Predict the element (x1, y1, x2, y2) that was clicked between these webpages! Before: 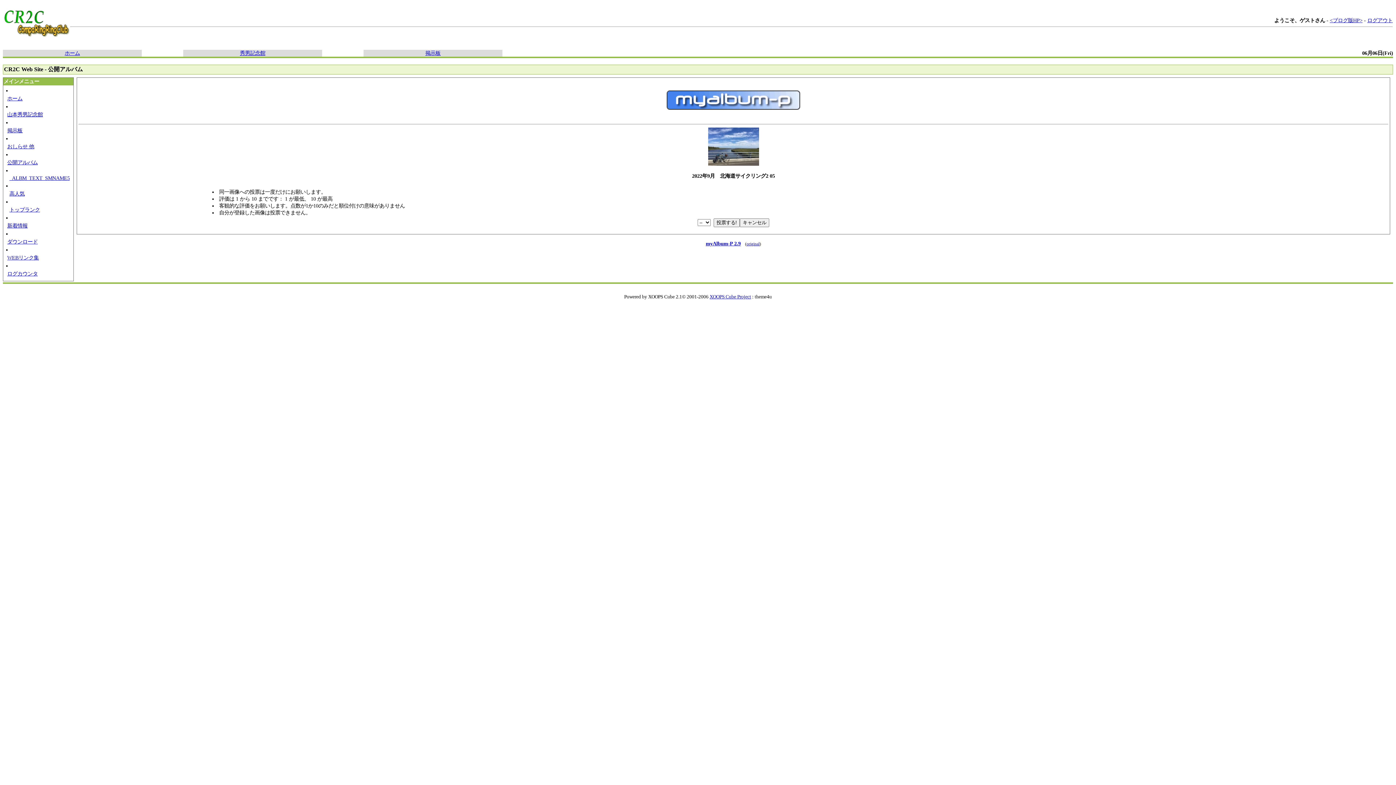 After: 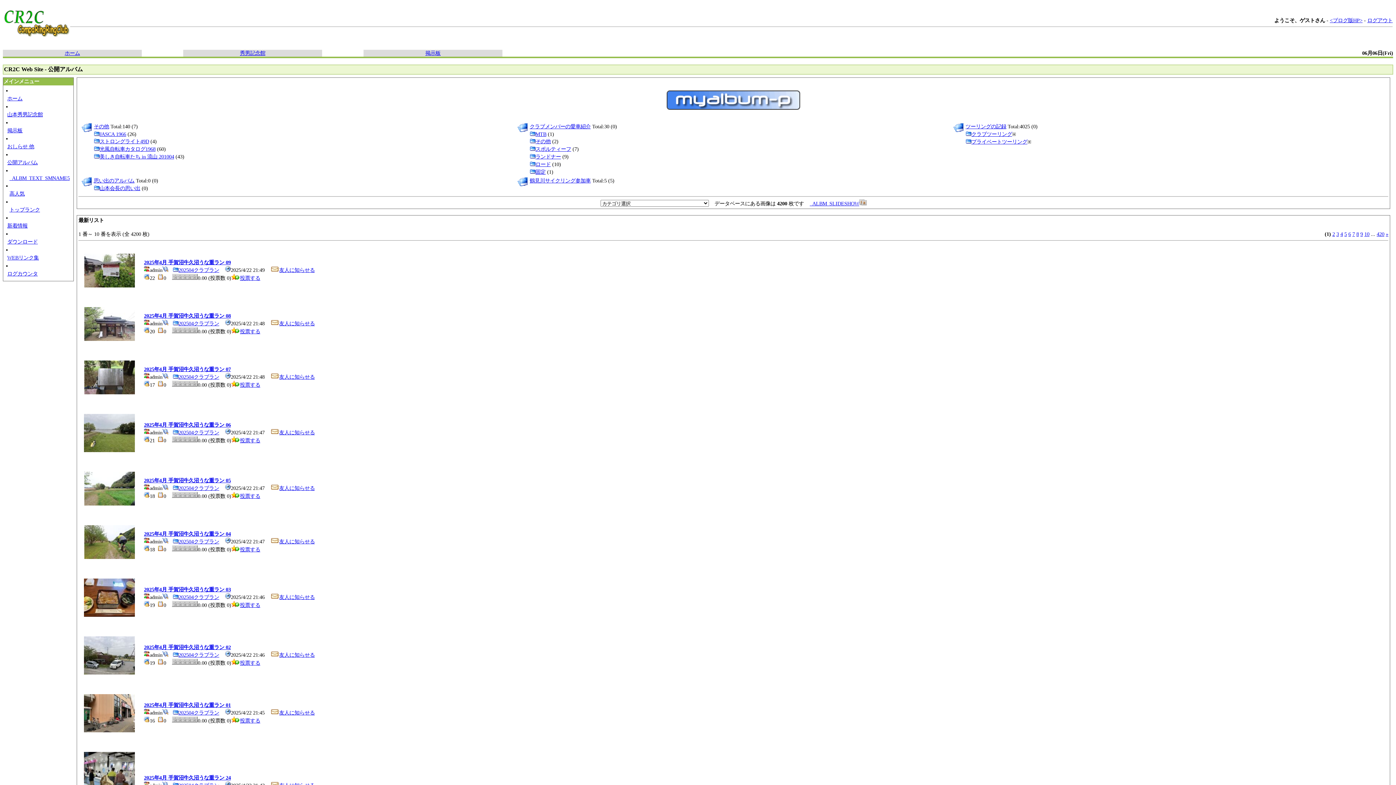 Action: label: 公開アルバム bbox: (6, 157, 71, 167)